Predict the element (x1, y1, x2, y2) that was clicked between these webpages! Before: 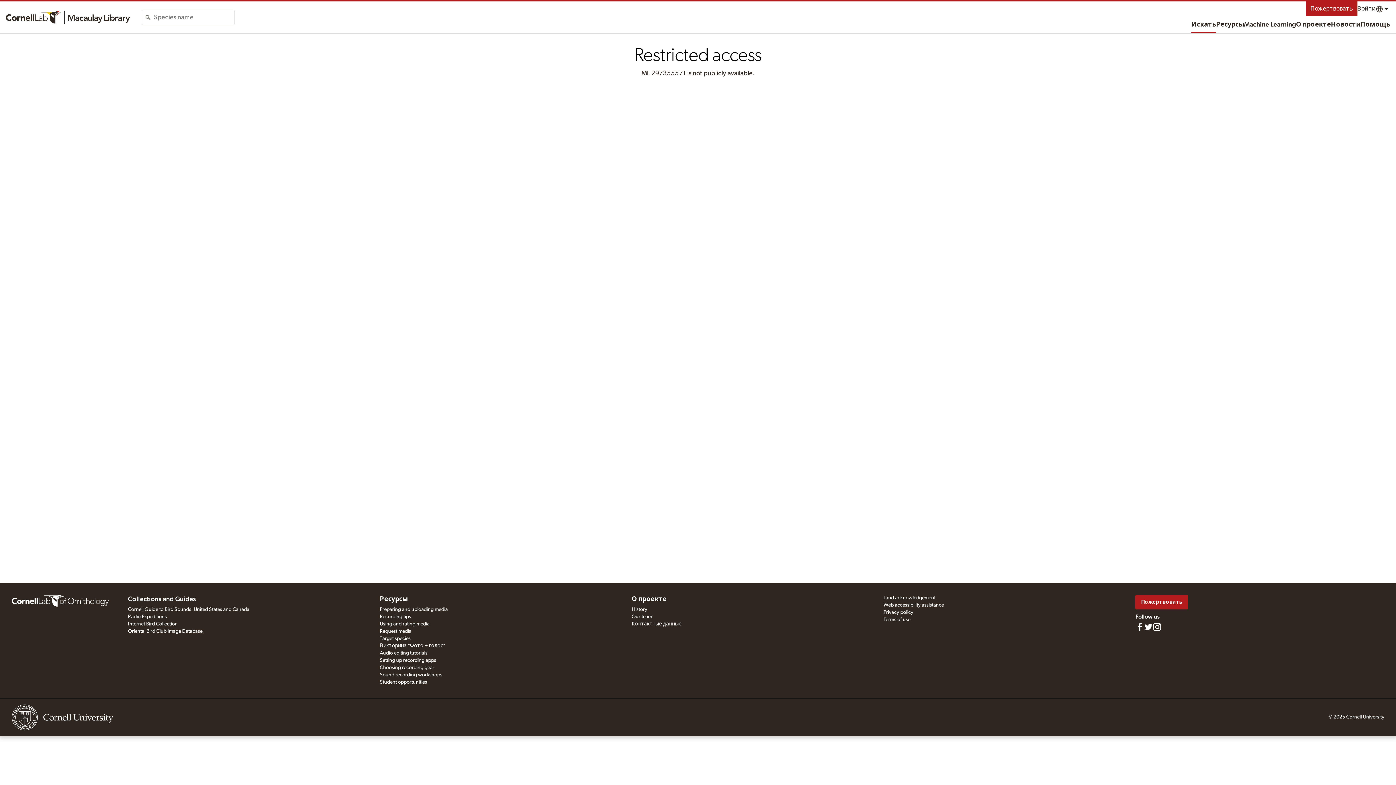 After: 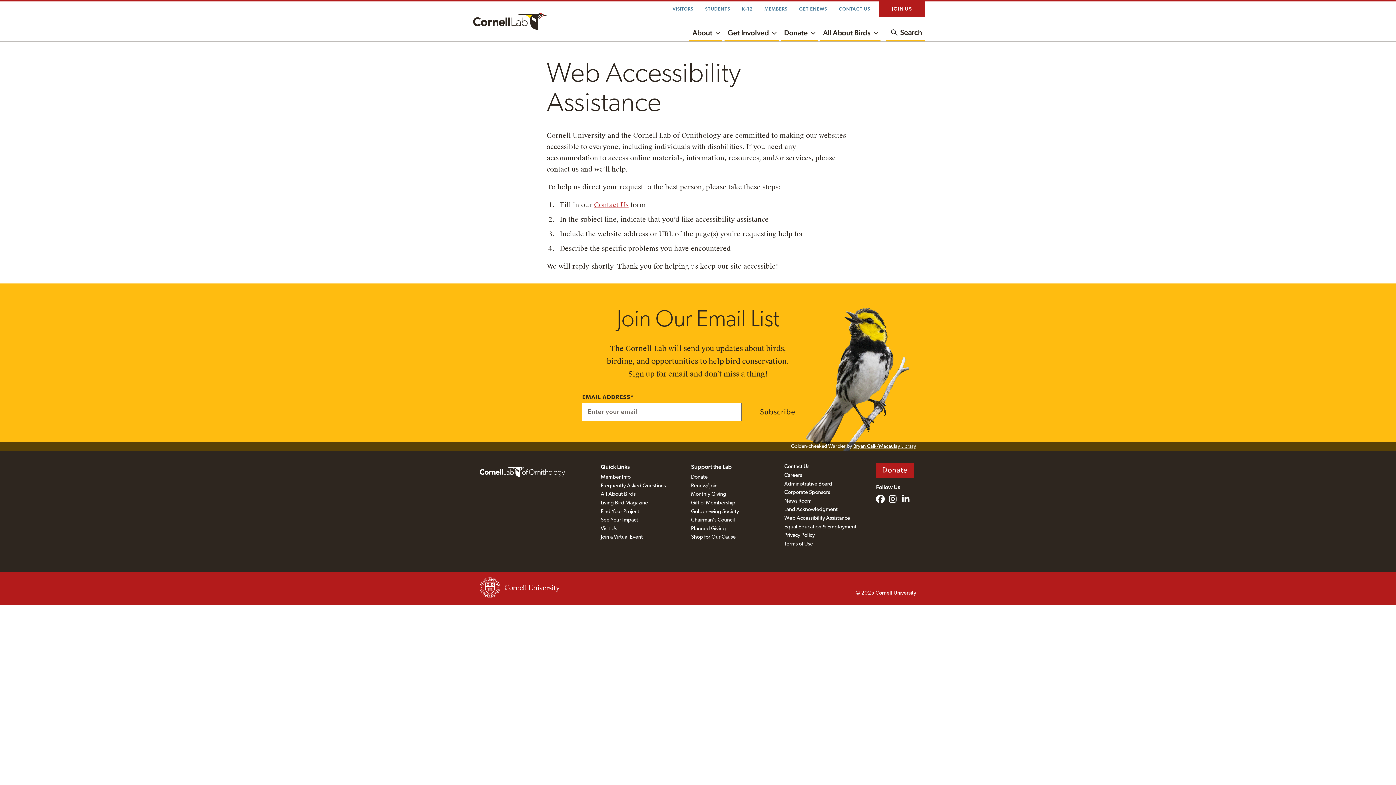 Action: bbox: (883, 602, 944, 608) label: Web accessibility assistance